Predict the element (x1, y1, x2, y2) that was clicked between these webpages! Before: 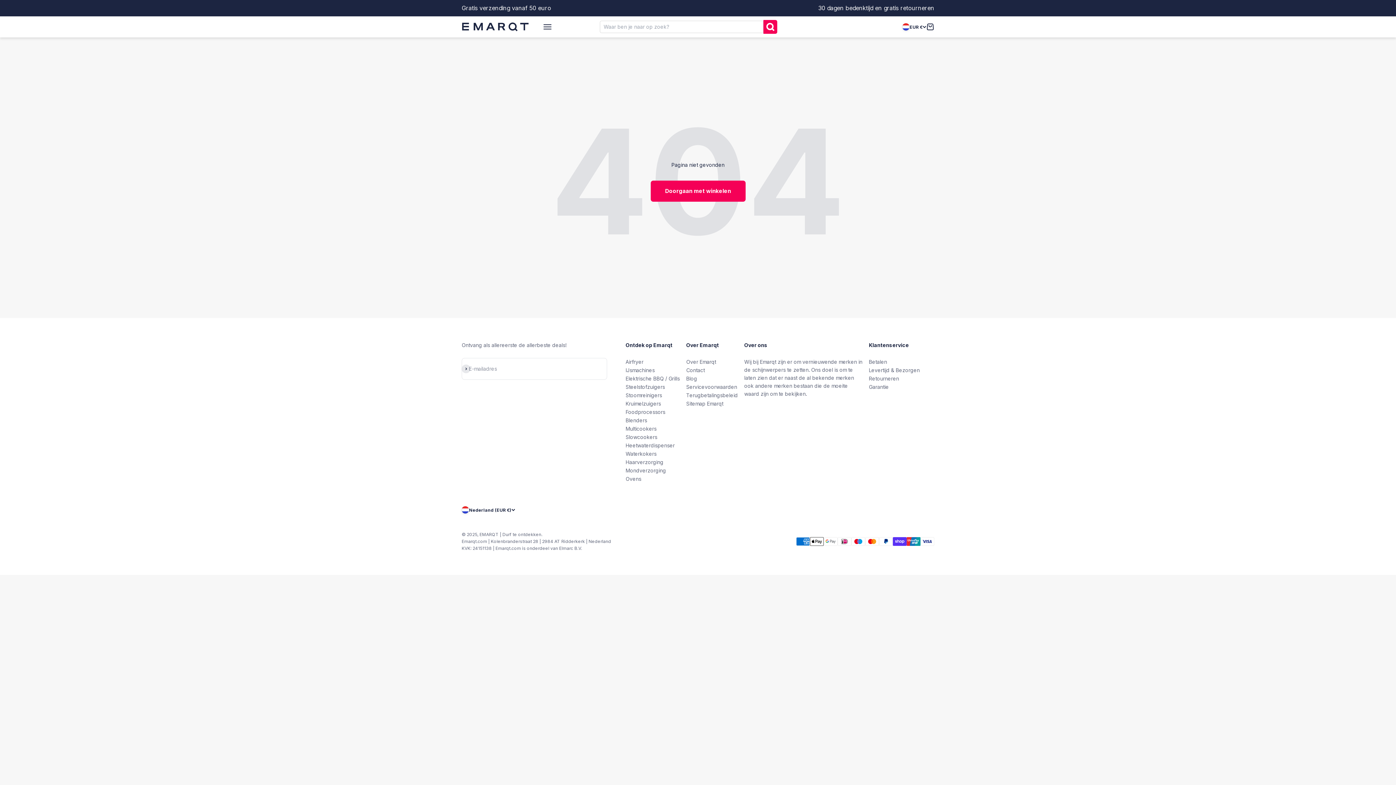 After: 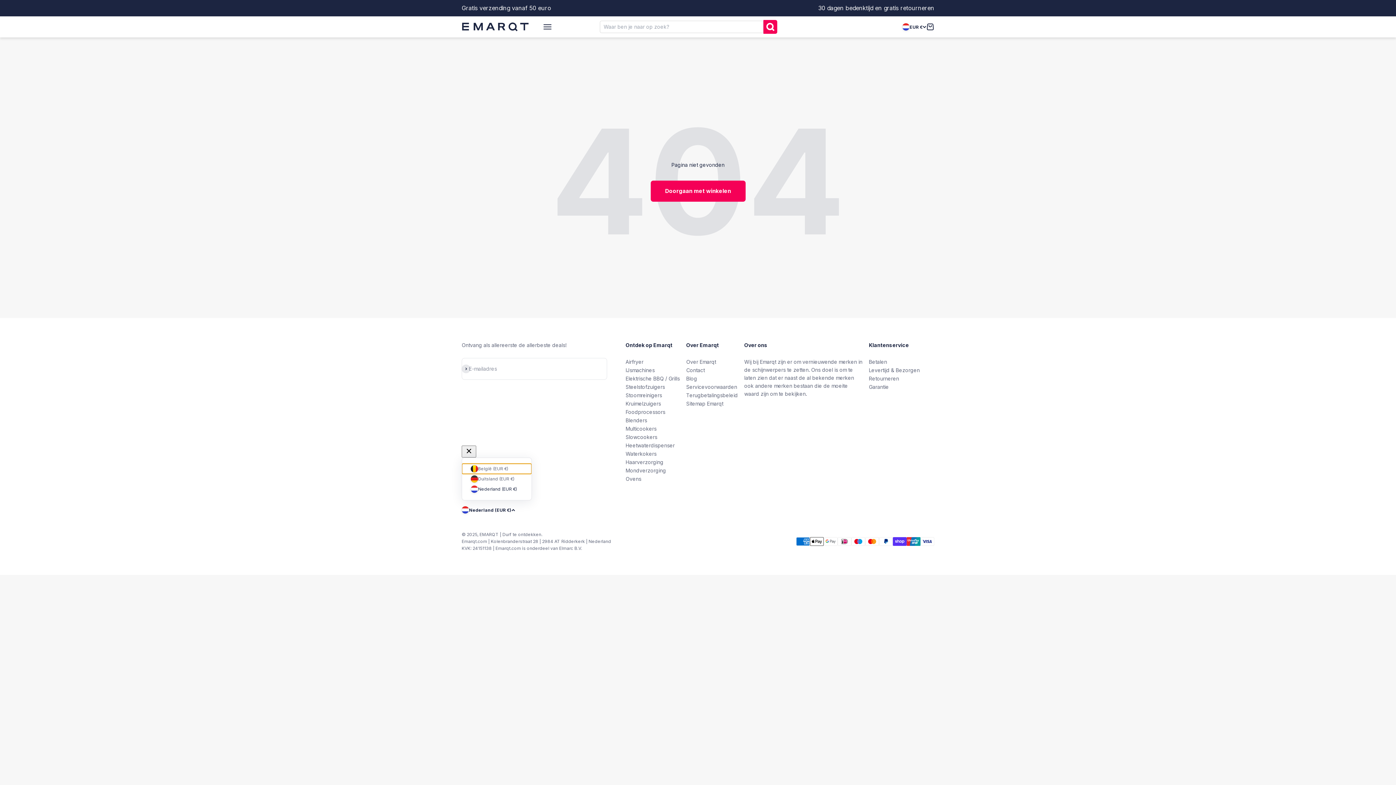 Action: bbox: (461, 506, 515, 513) label: Nederland (EUR €)